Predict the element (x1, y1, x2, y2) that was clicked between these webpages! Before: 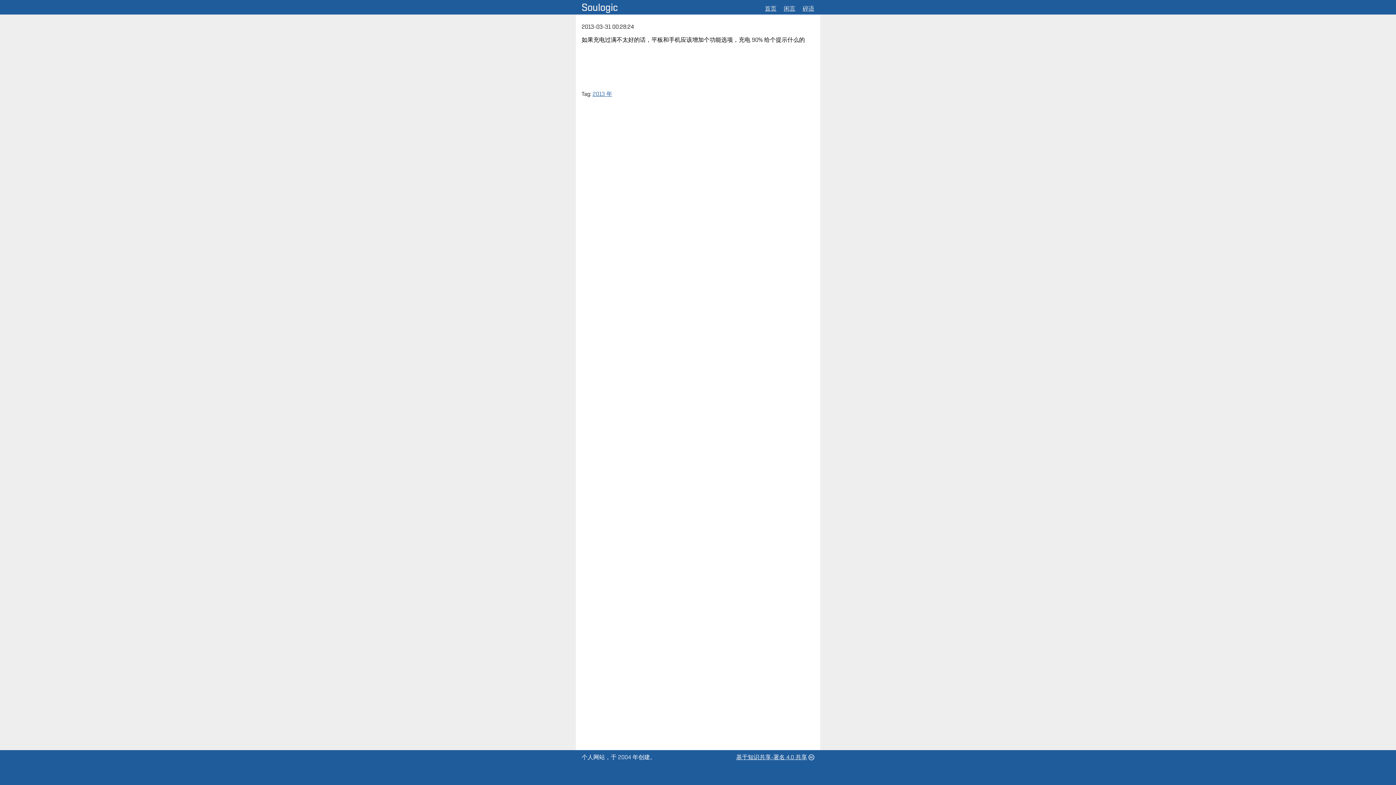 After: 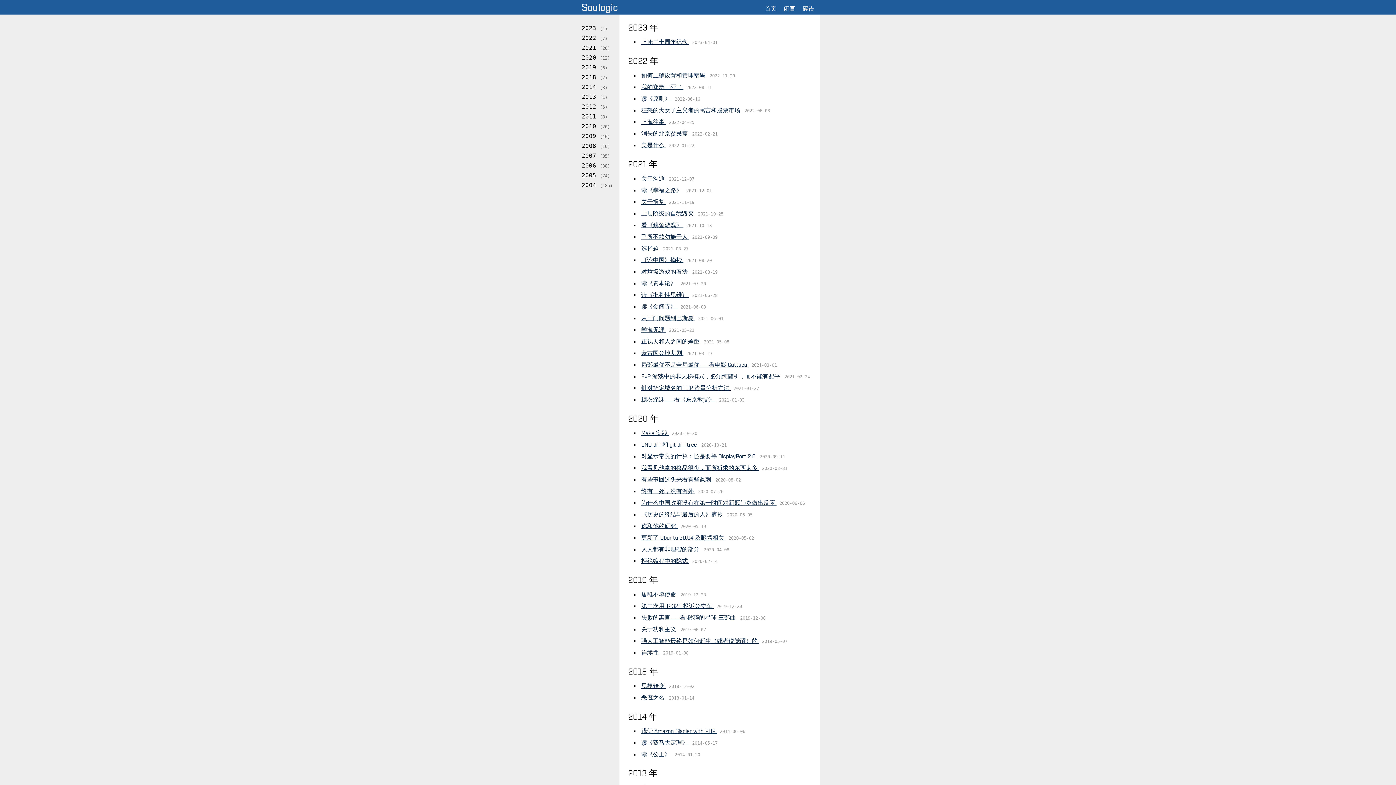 Action: label: 闲言 bbox: (781, 2, 798, 14)